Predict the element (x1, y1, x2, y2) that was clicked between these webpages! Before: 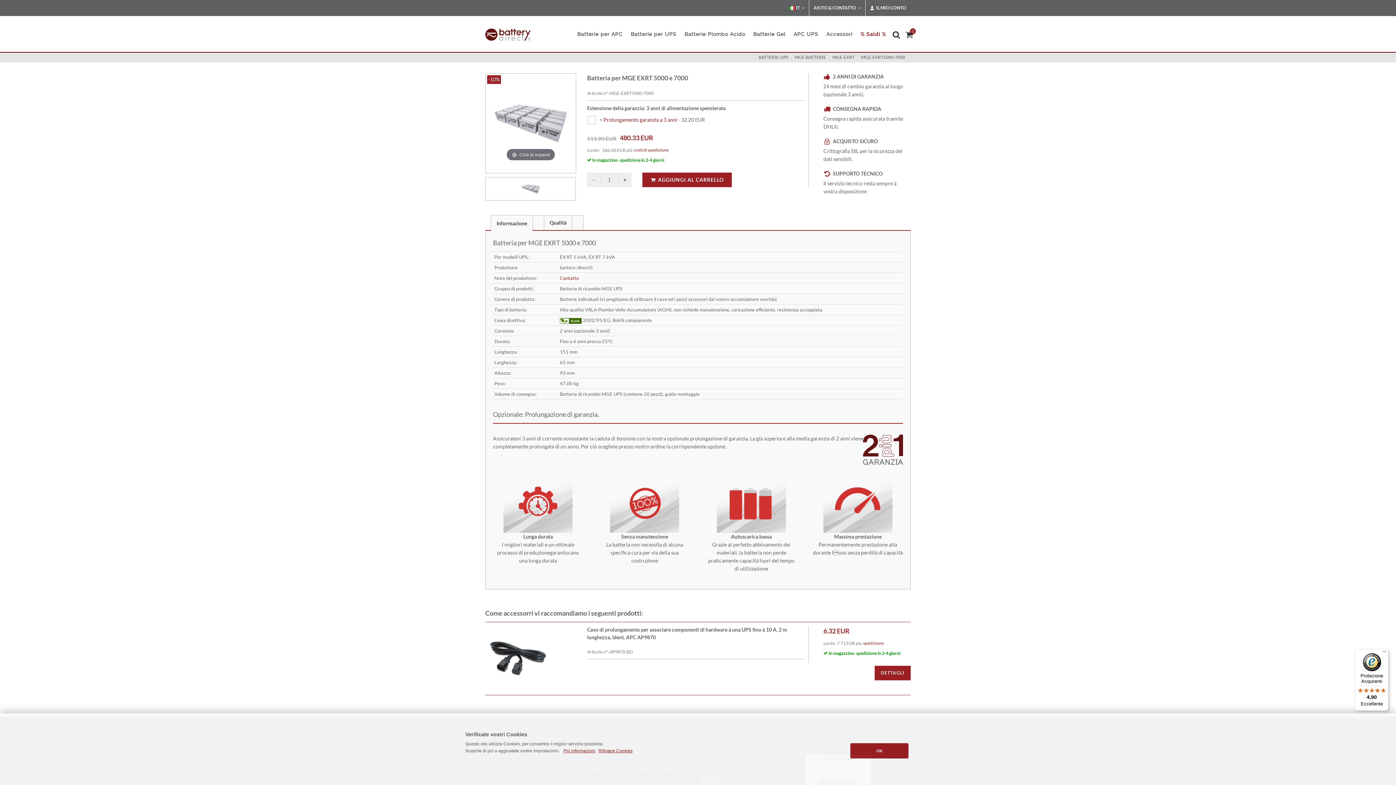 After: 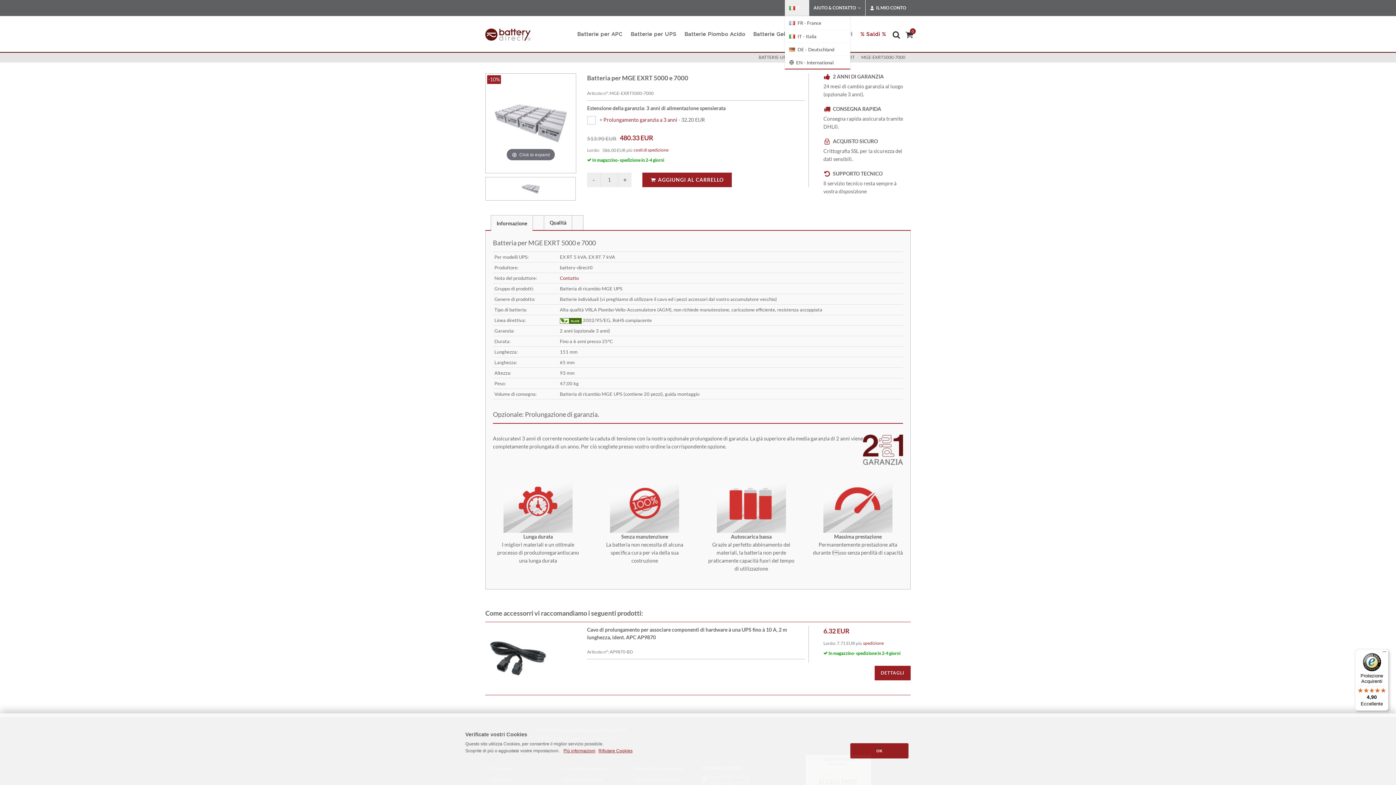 Action: label:  IT bbox: (785, 0, 809, 16)